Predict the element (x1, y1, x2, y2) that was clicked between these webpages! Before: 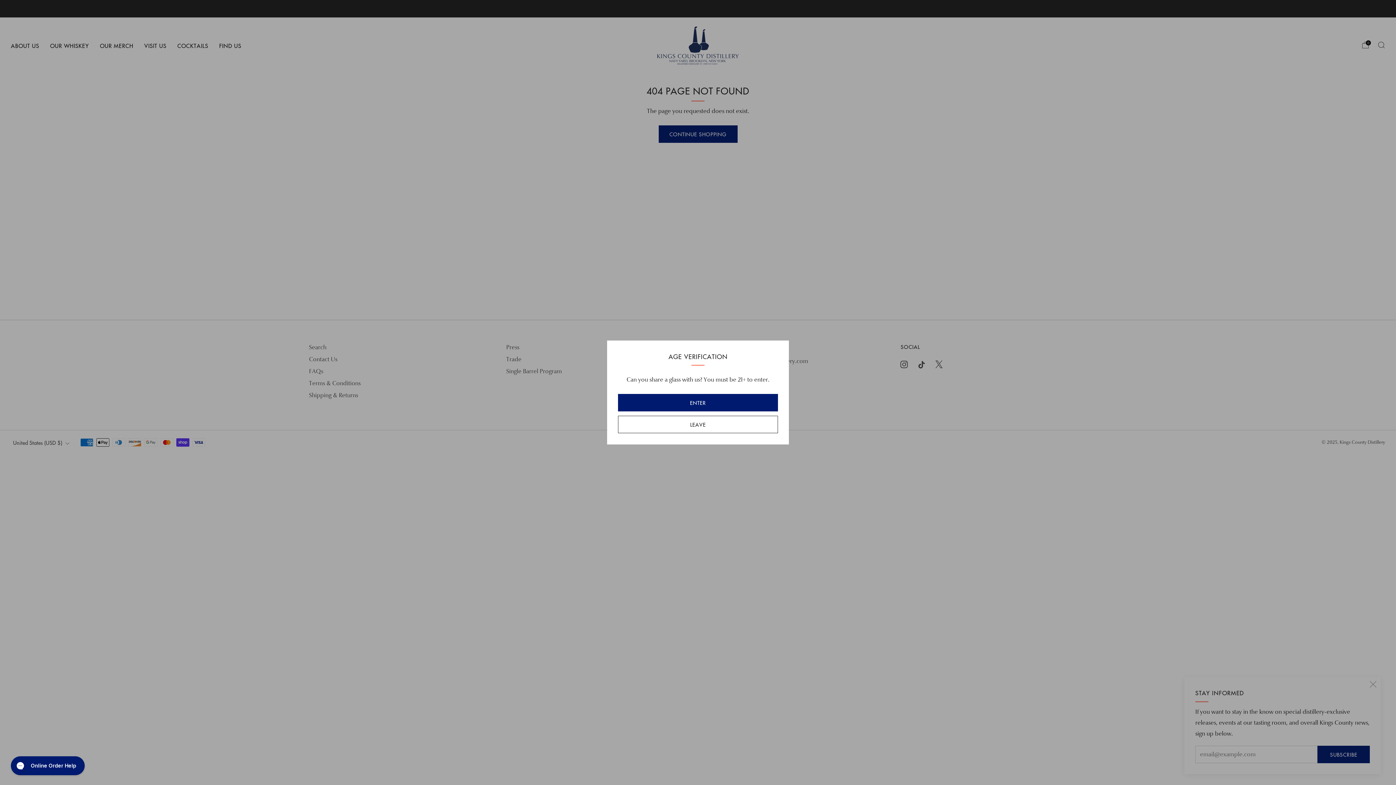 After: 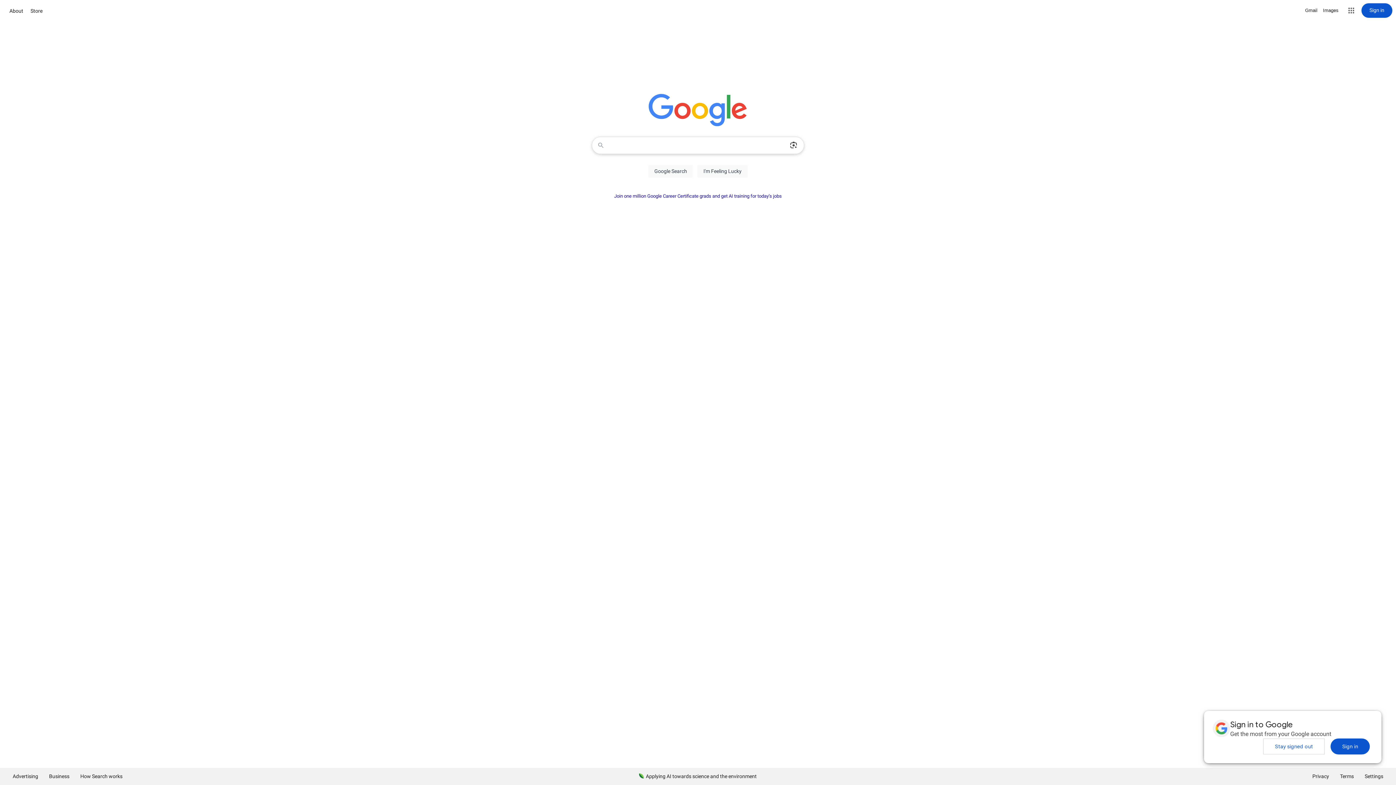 Action: label: LEAVE bbox: (618, 416, 778, 433)